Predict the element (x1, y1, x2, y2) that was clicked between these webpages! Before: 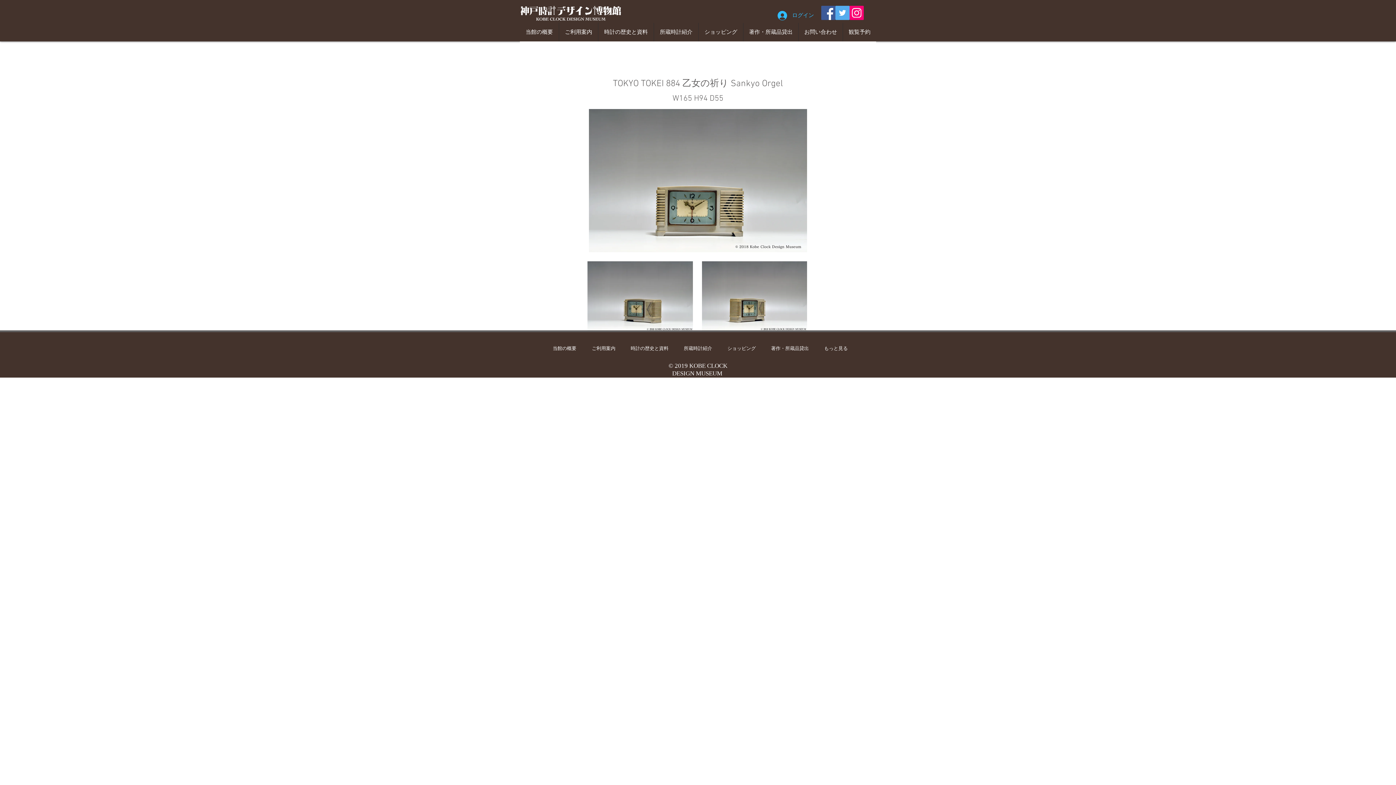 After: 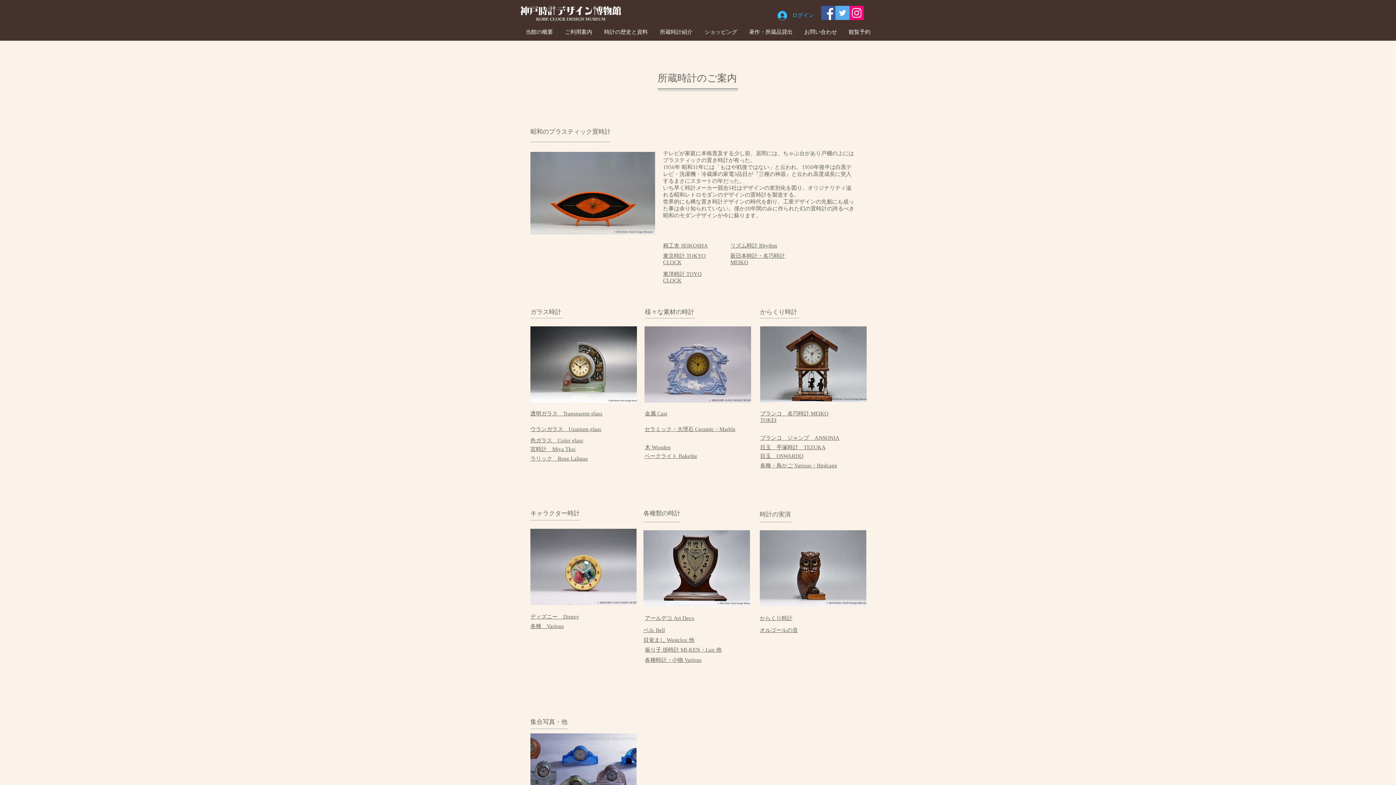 Action: label: 所蔵時計紹介 bbox: (676, 338, 720, 358)